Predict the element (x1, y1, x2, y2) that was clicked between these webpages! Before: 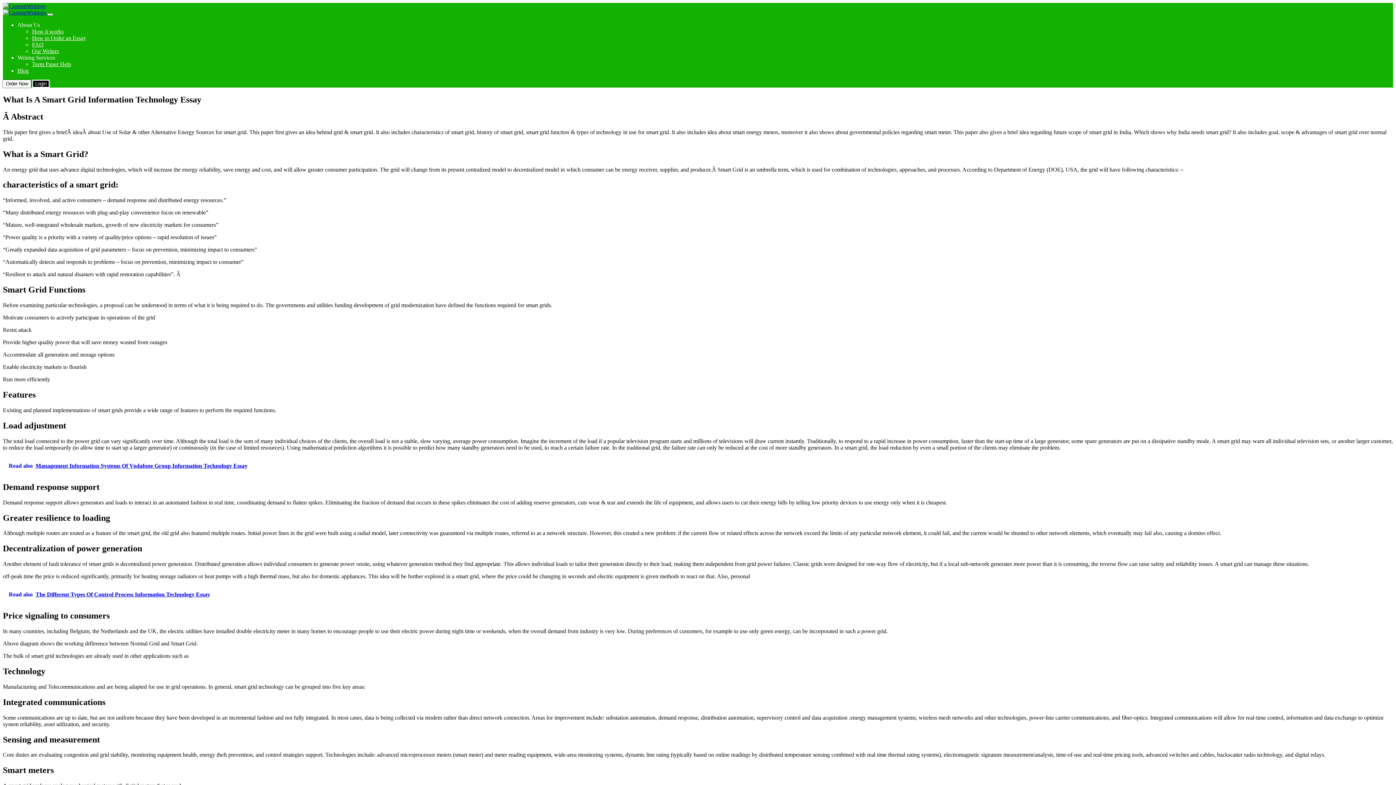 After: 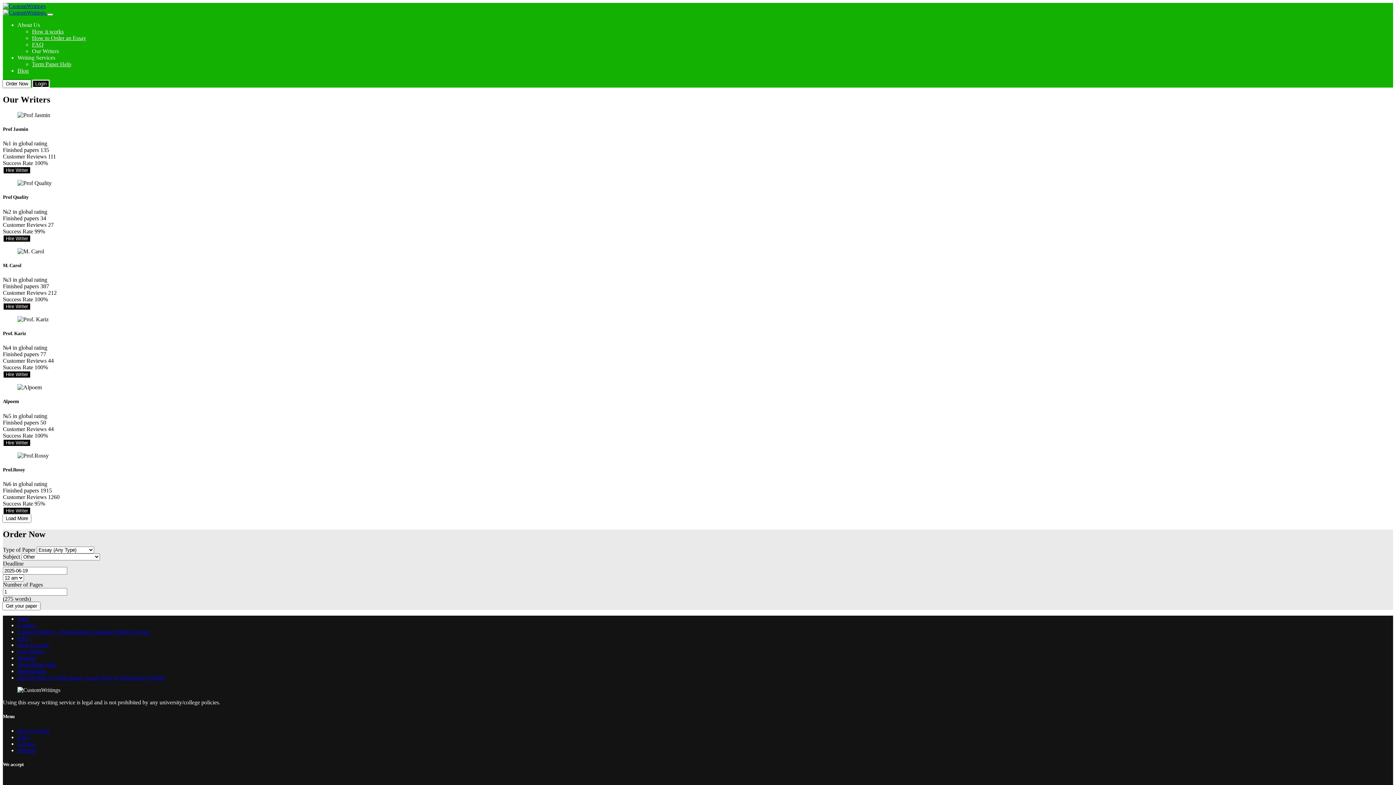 Action: bbox: (32, 48, 58, 54) label: Our Writers